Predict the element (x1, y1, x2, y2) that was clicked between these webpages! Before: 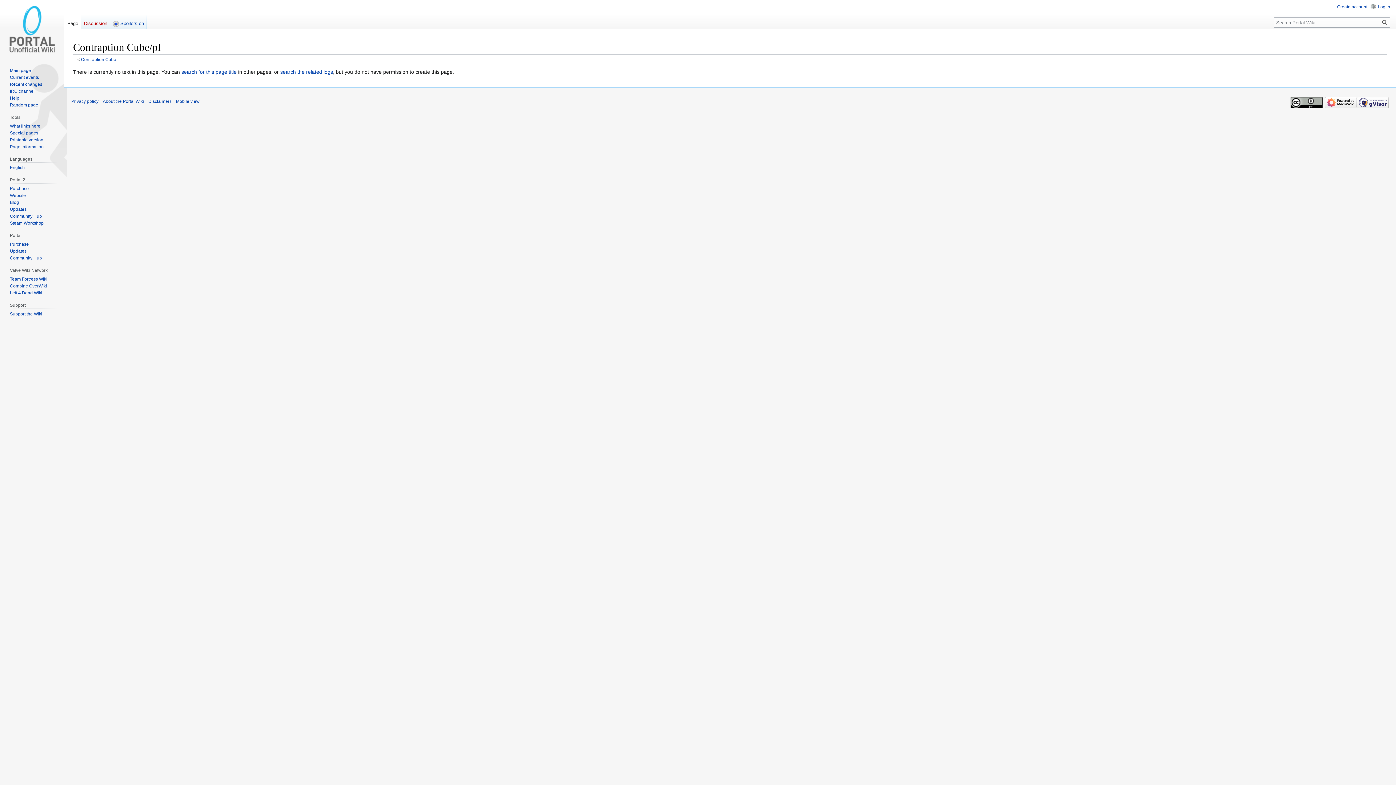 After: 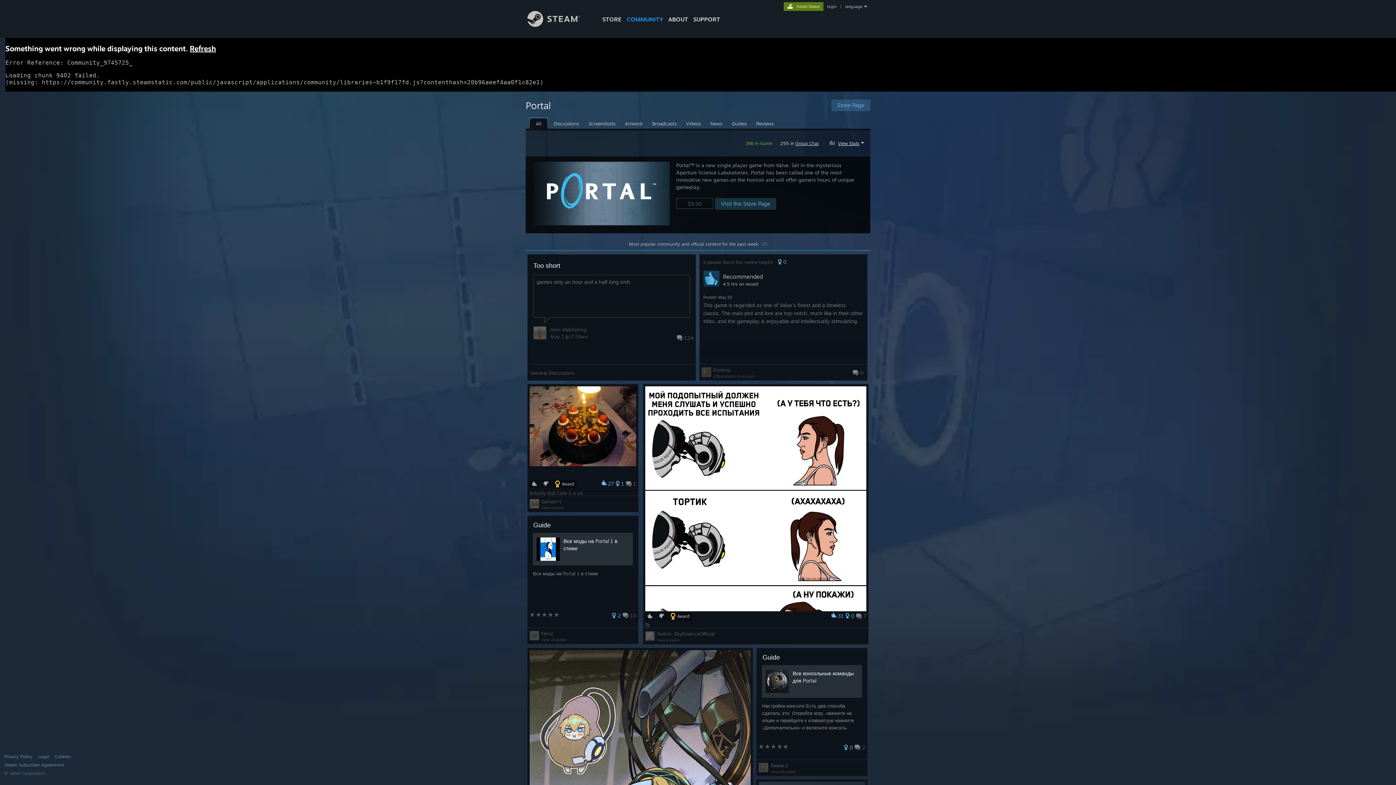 Action: bbox: (9, 255, 41, 260) label: Community Hub